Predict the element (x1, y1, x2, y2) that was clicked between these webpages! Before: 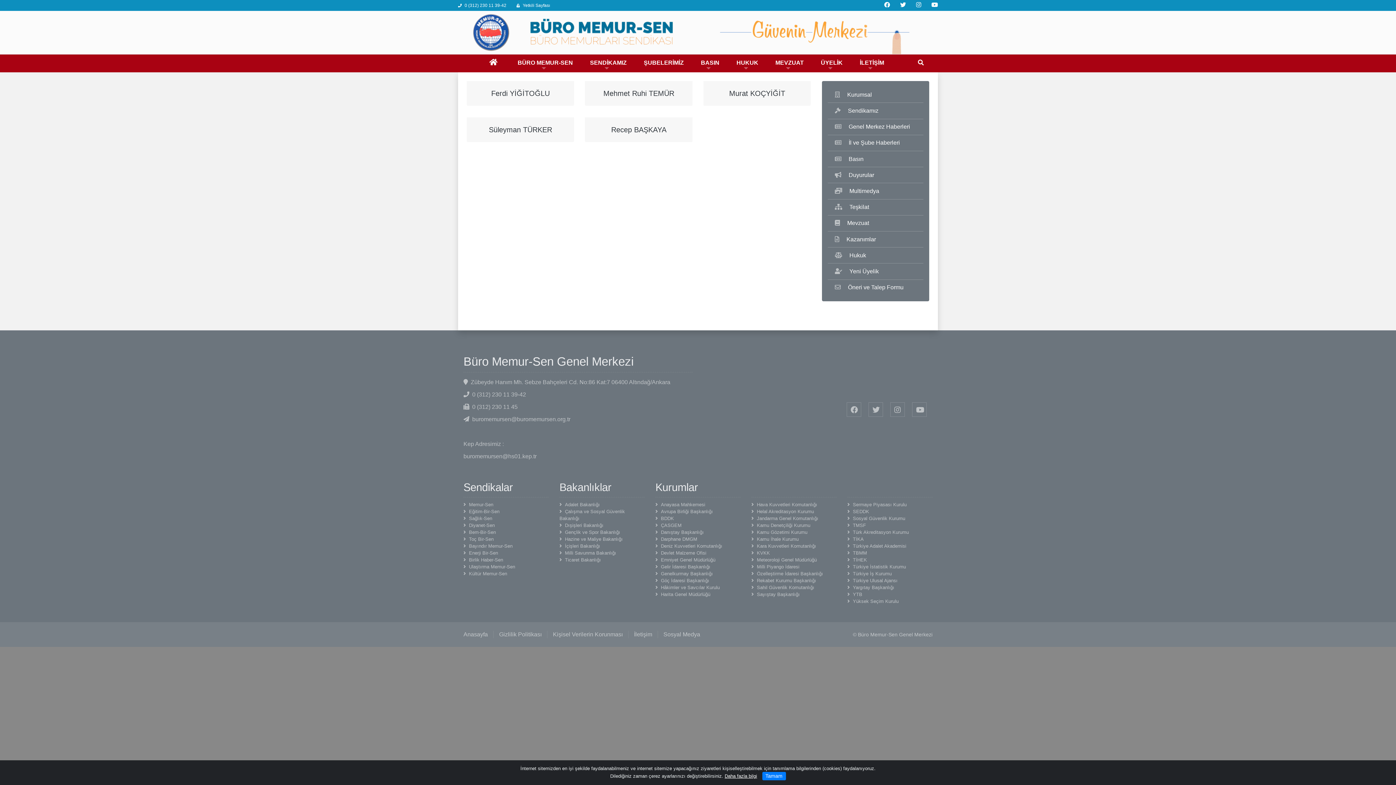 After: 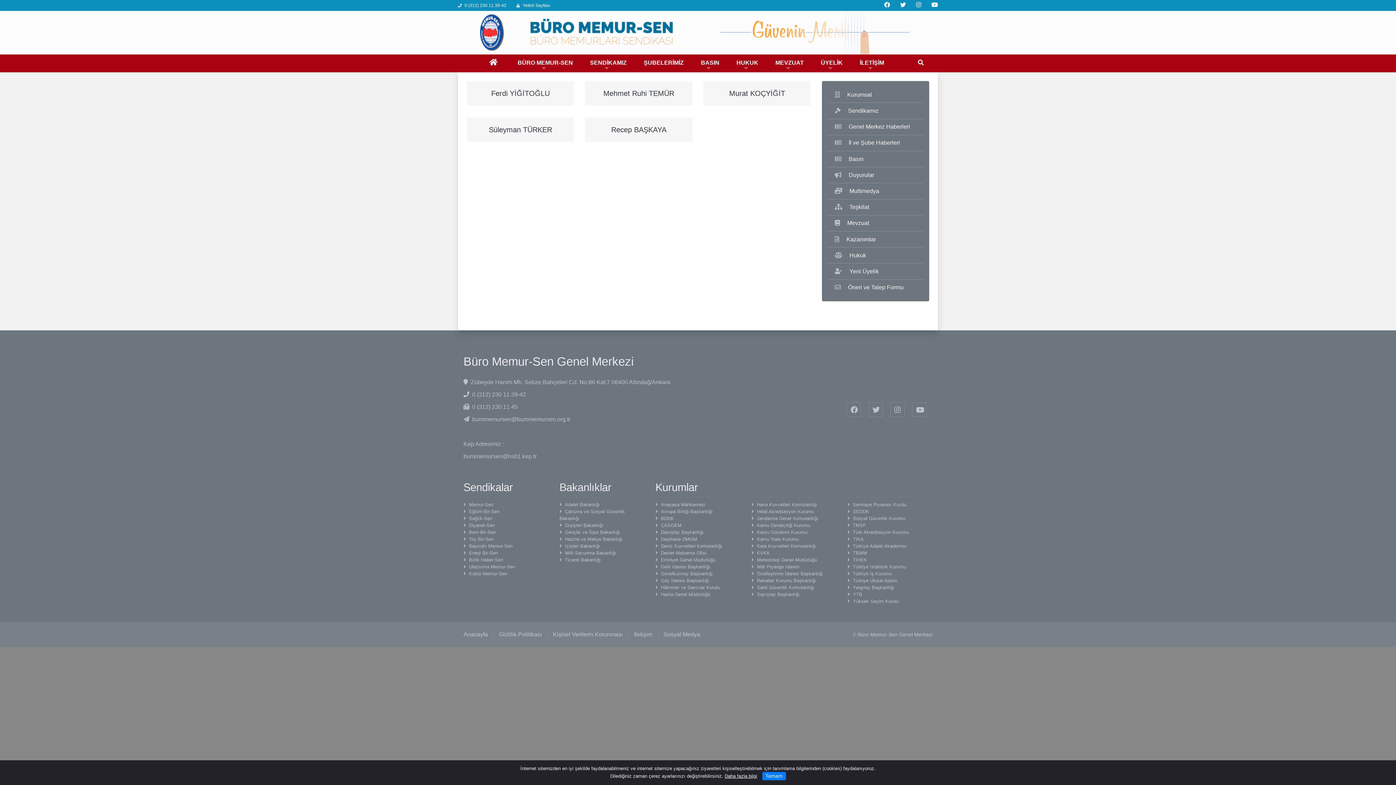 Action: bbox: (916, 2, 921, 7)